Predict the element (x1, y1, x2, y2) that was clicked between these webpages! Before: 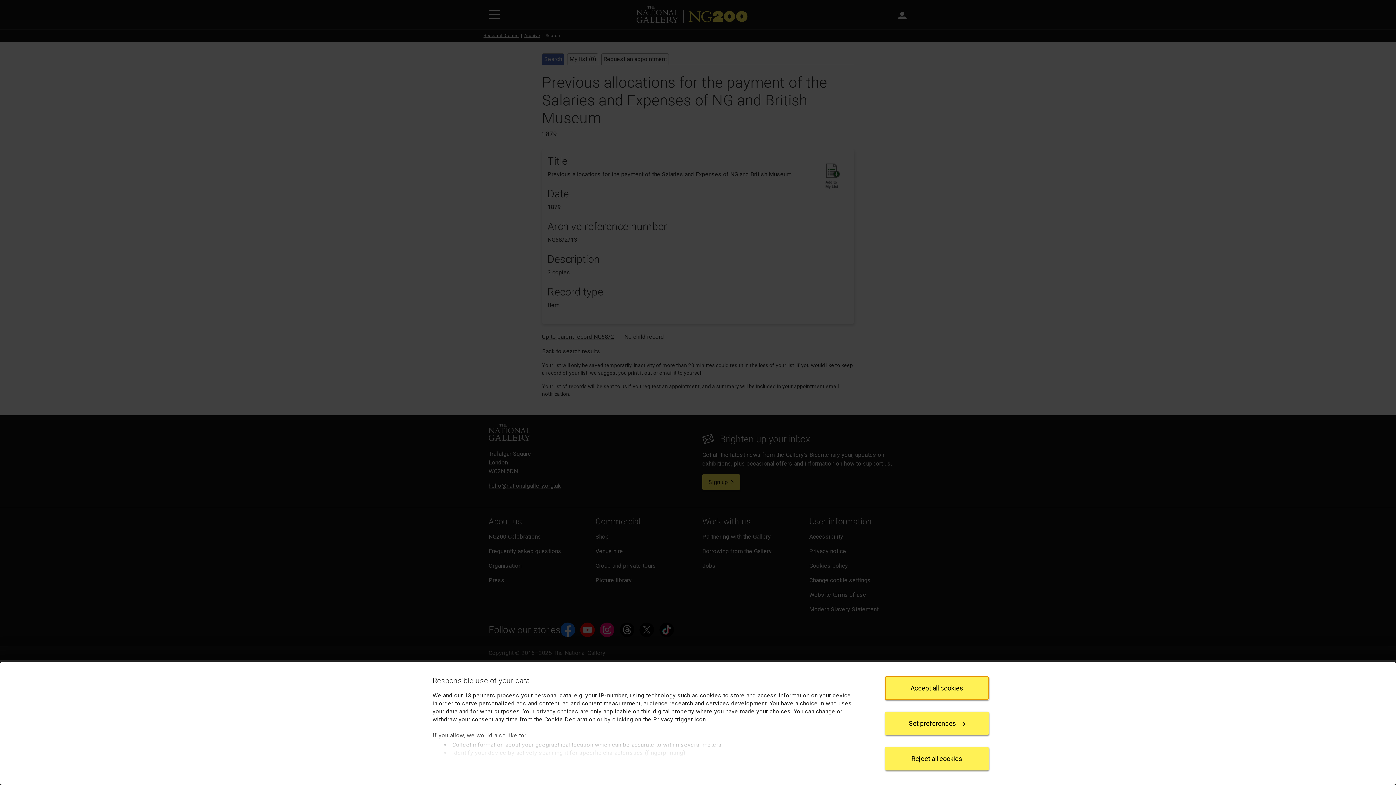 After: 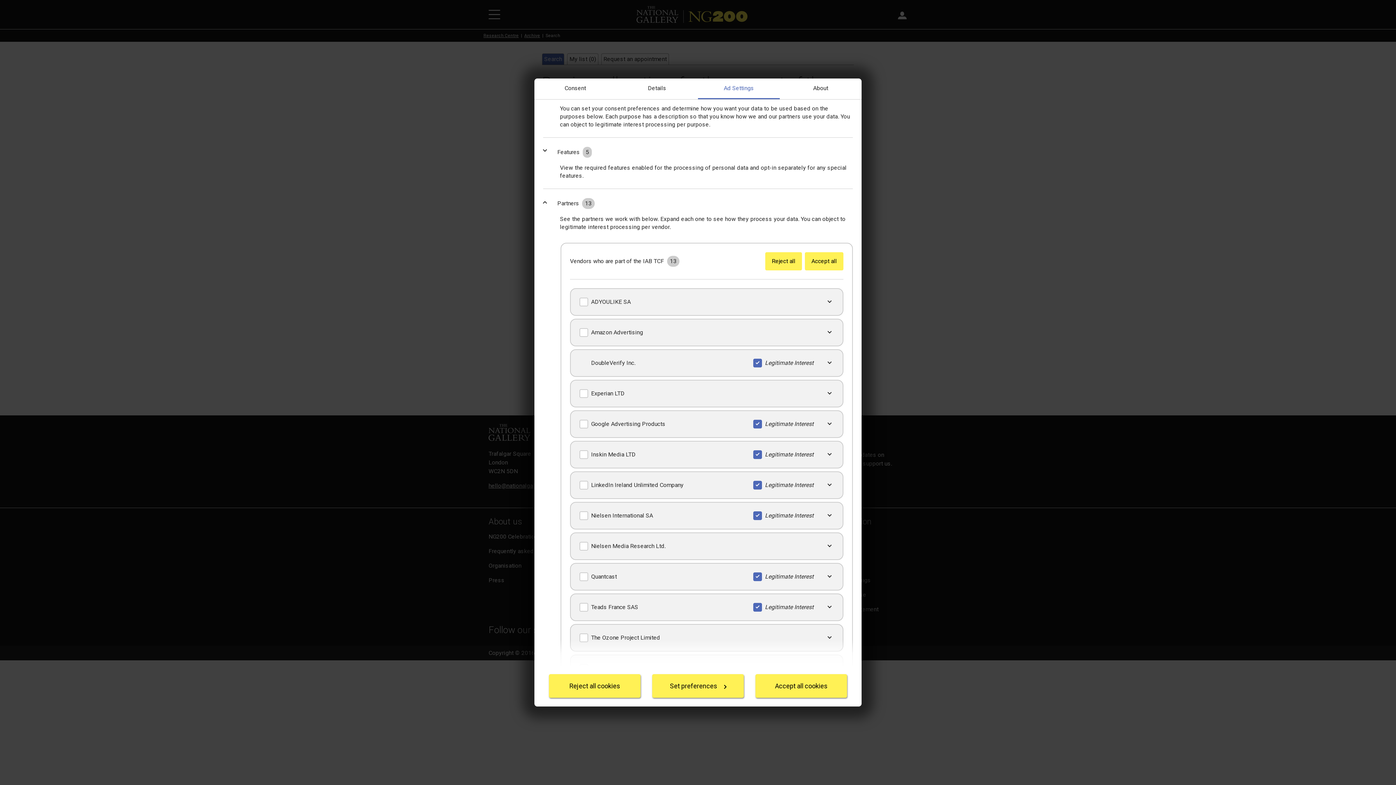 Action: bbox: (454, 692, 495, 699) label: our 13 partners